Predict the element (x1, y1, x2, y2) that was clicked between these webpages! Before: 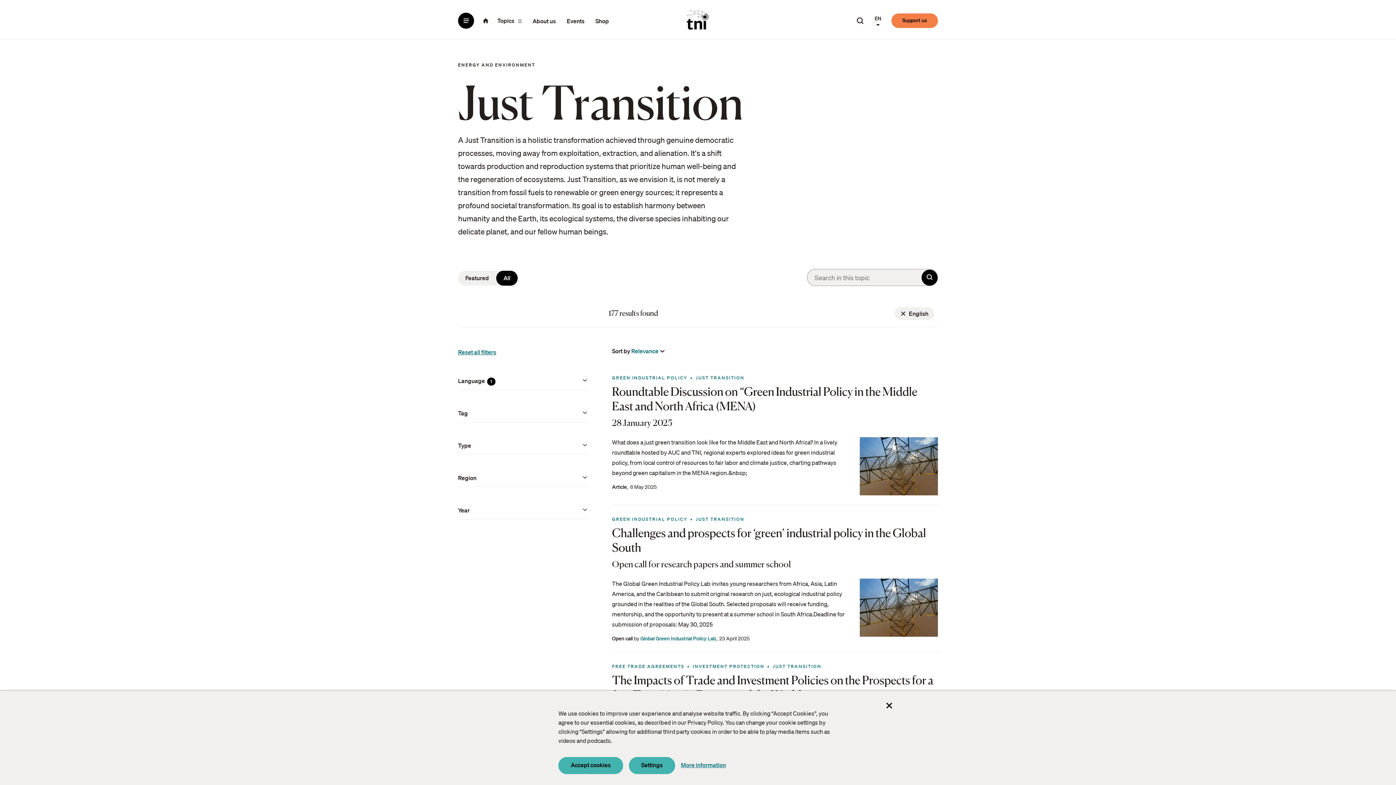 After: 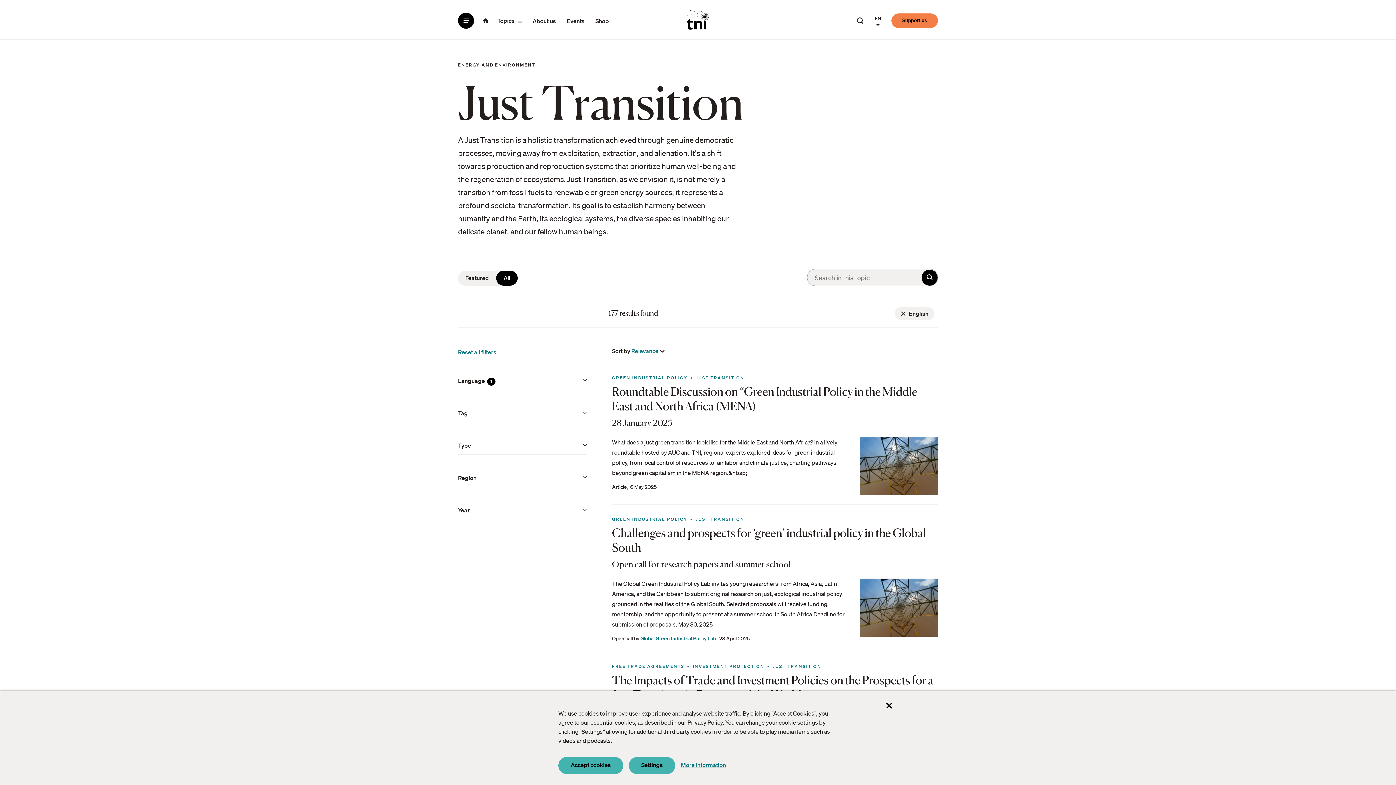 Action: bbox: (496, 270, 517, 285) label: All